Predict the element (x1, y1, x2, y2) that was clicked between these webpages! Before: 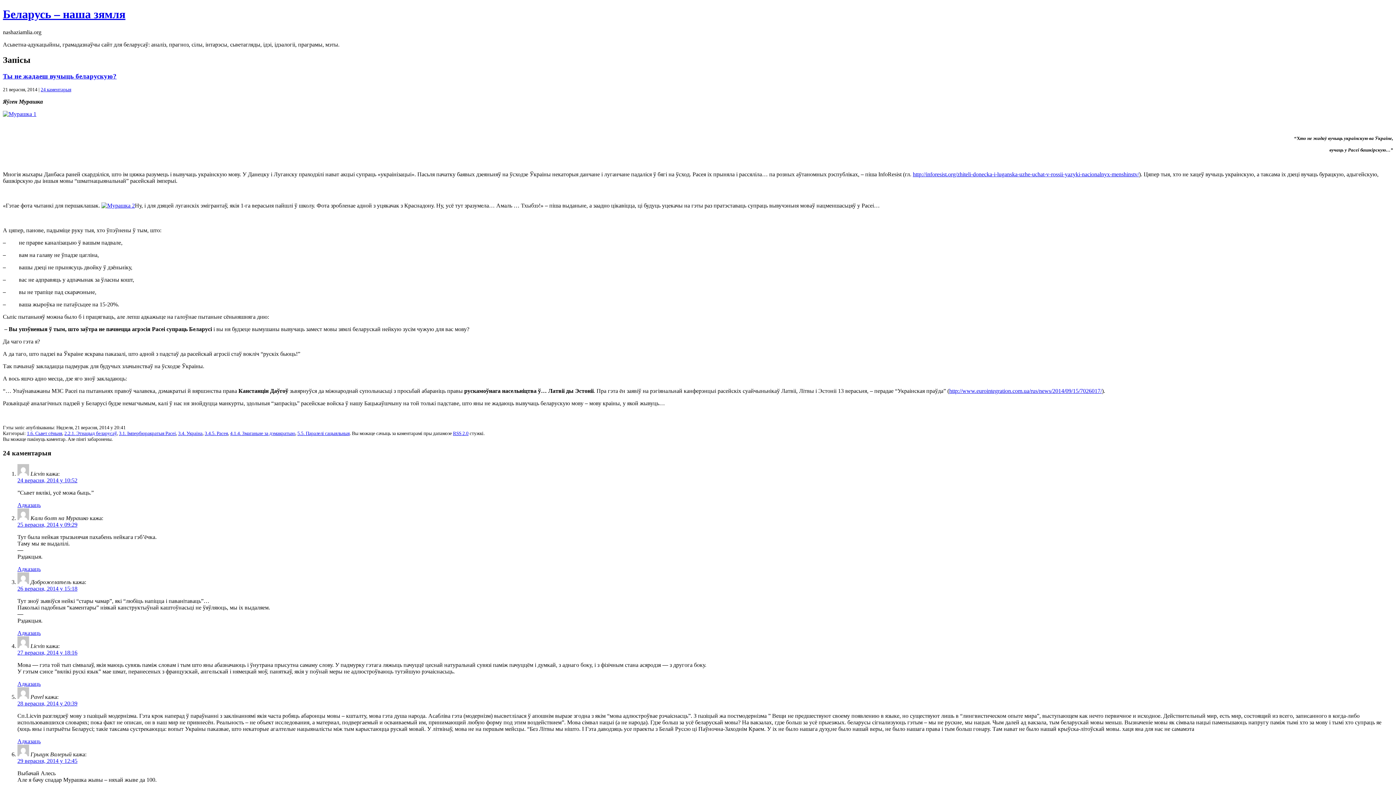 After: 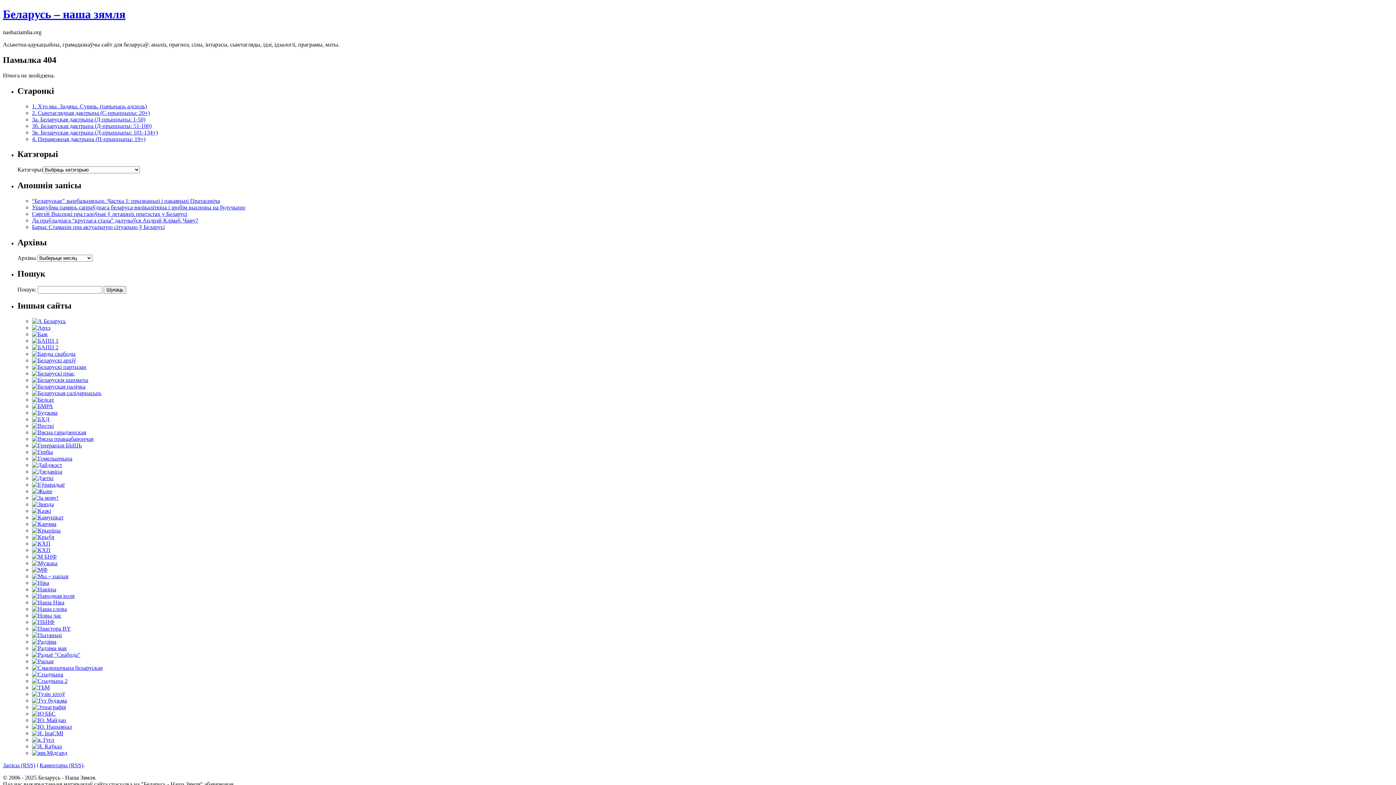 Action: bbox: (101, 202, 134, 208)